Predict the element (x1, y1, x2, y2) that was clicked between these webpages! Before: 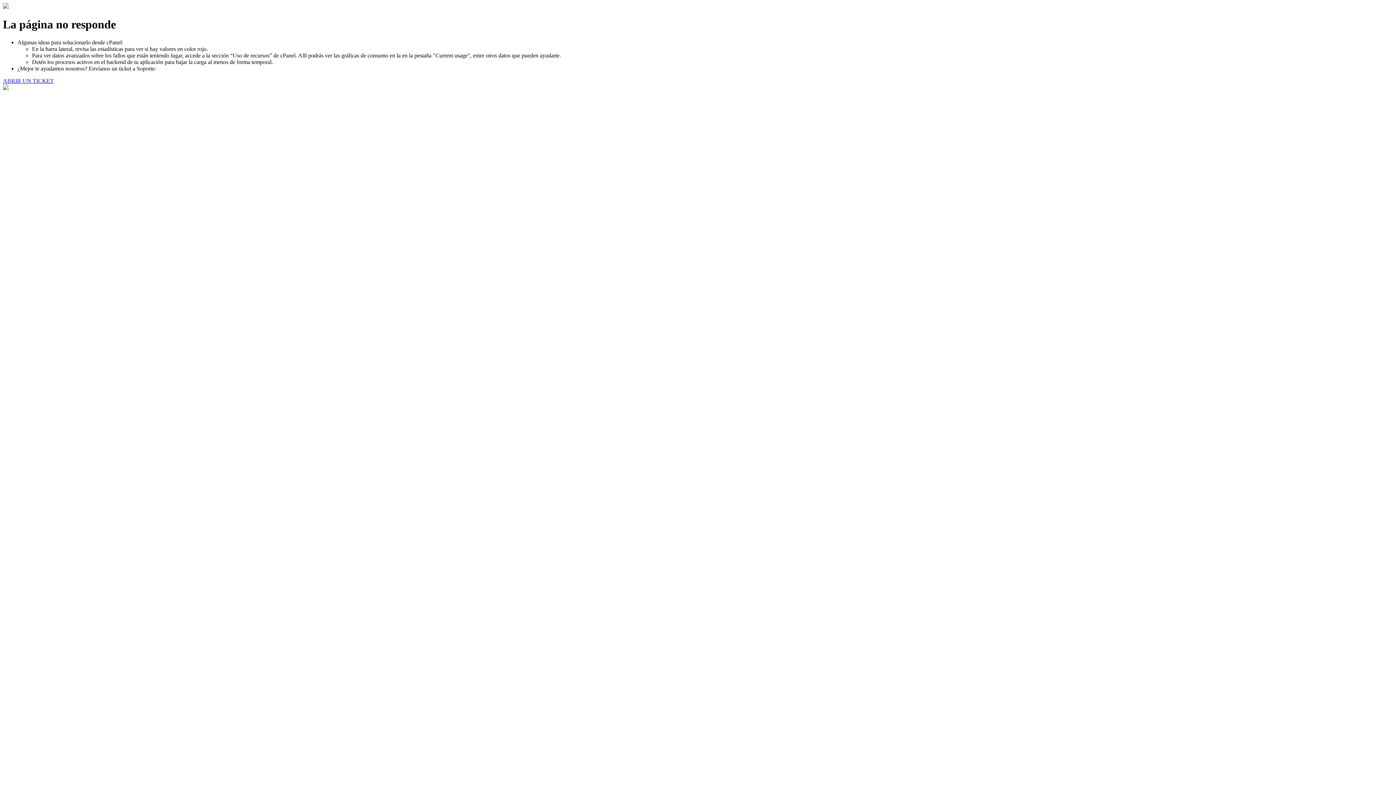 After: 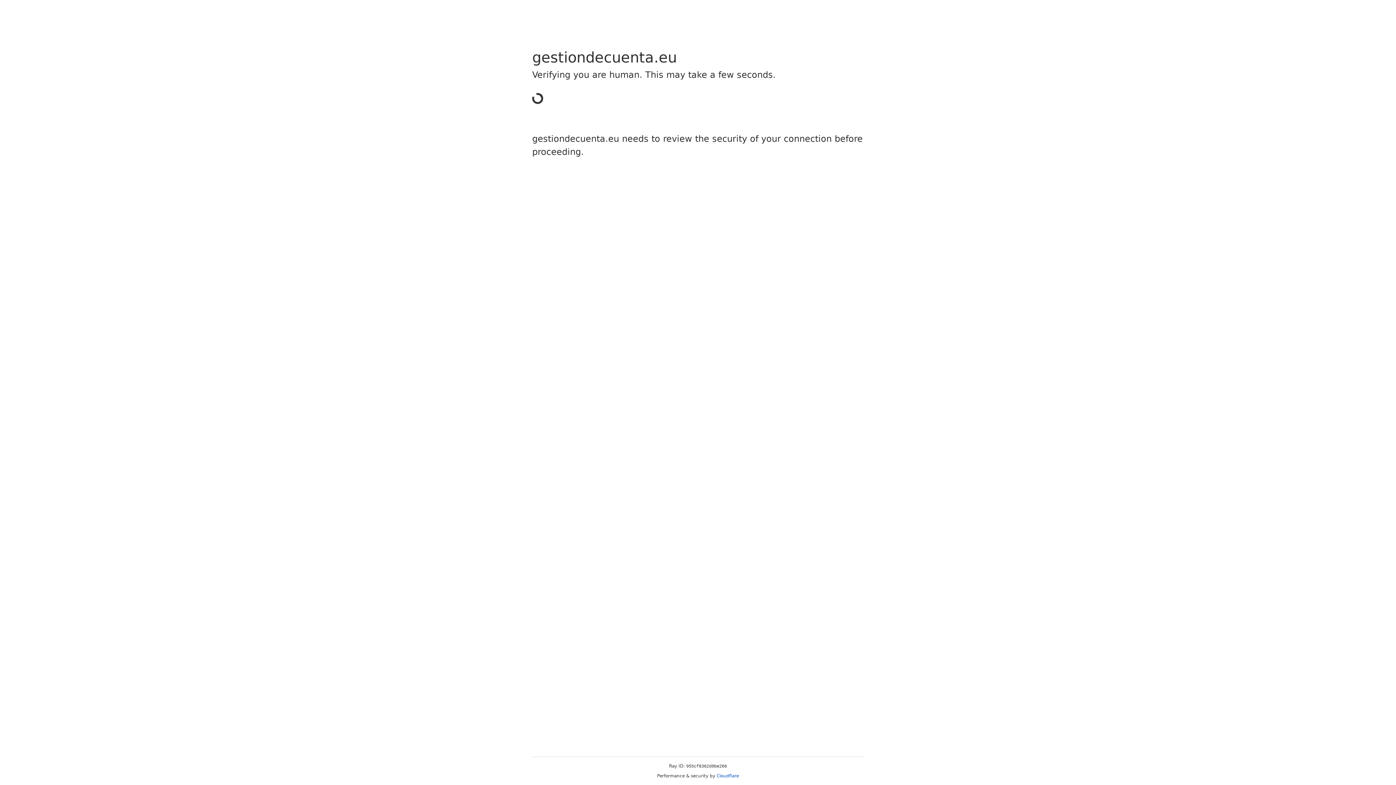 Action: label: ABRIR UN TICKET bbox: (2, 77, 53, 83)